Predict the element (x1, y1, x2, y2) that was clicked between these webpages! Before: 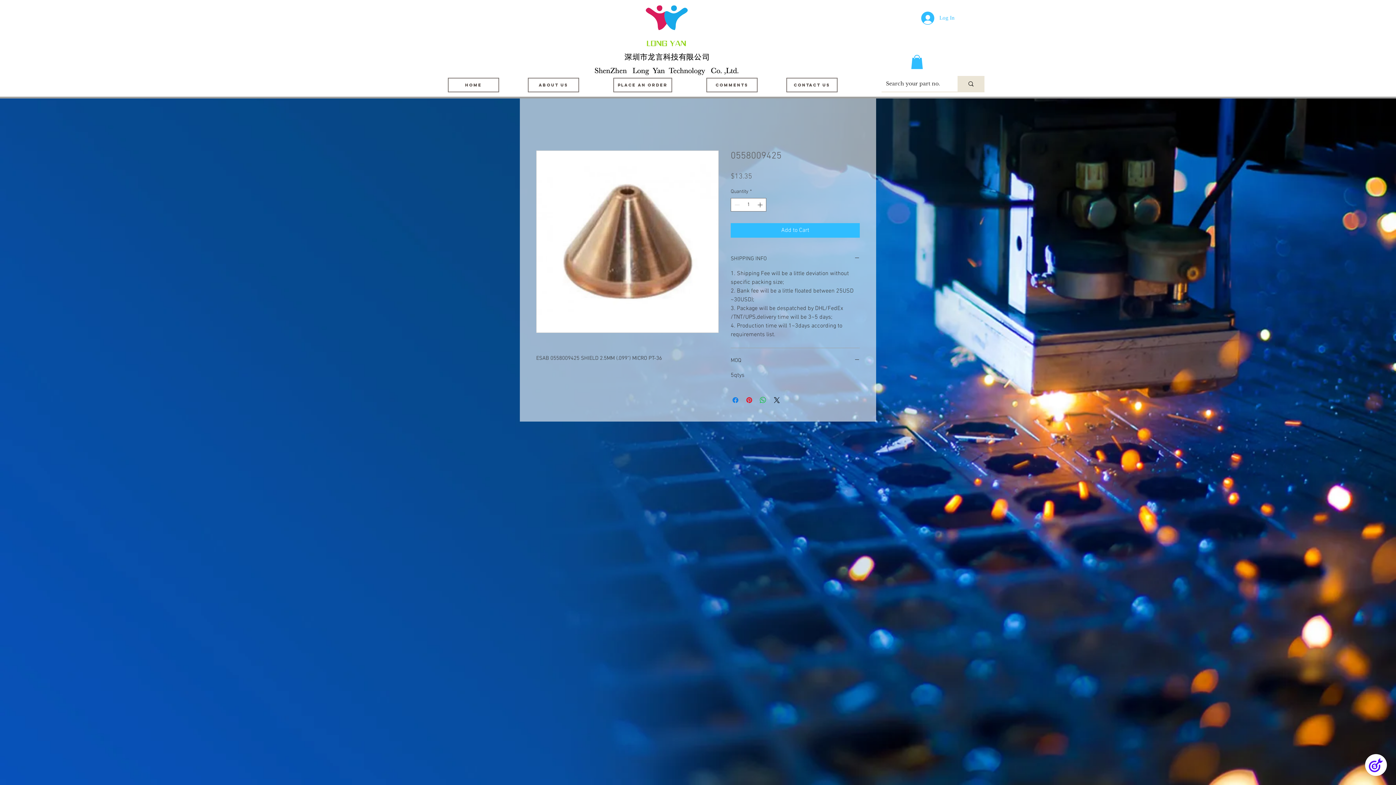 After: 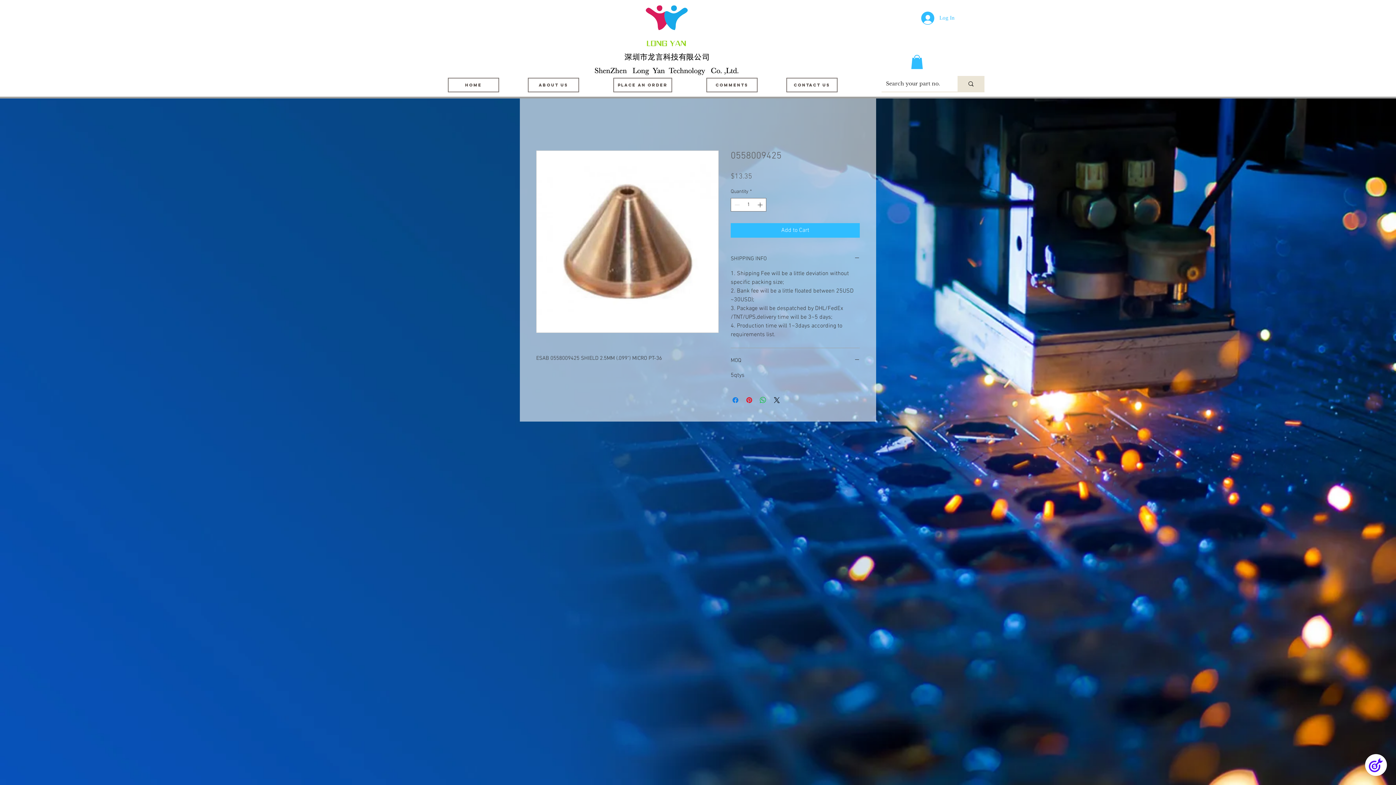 Action: bbox: (911, 54, 923, 69)